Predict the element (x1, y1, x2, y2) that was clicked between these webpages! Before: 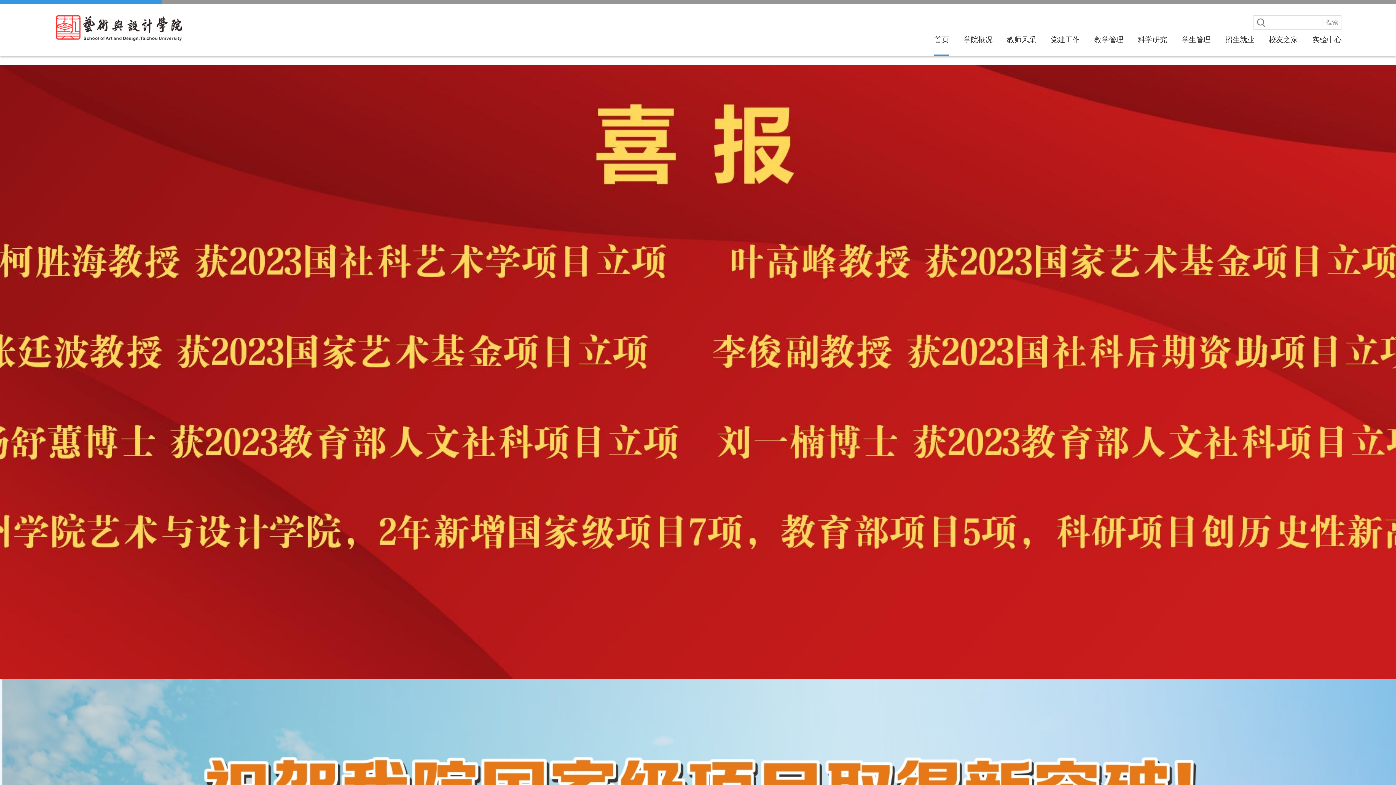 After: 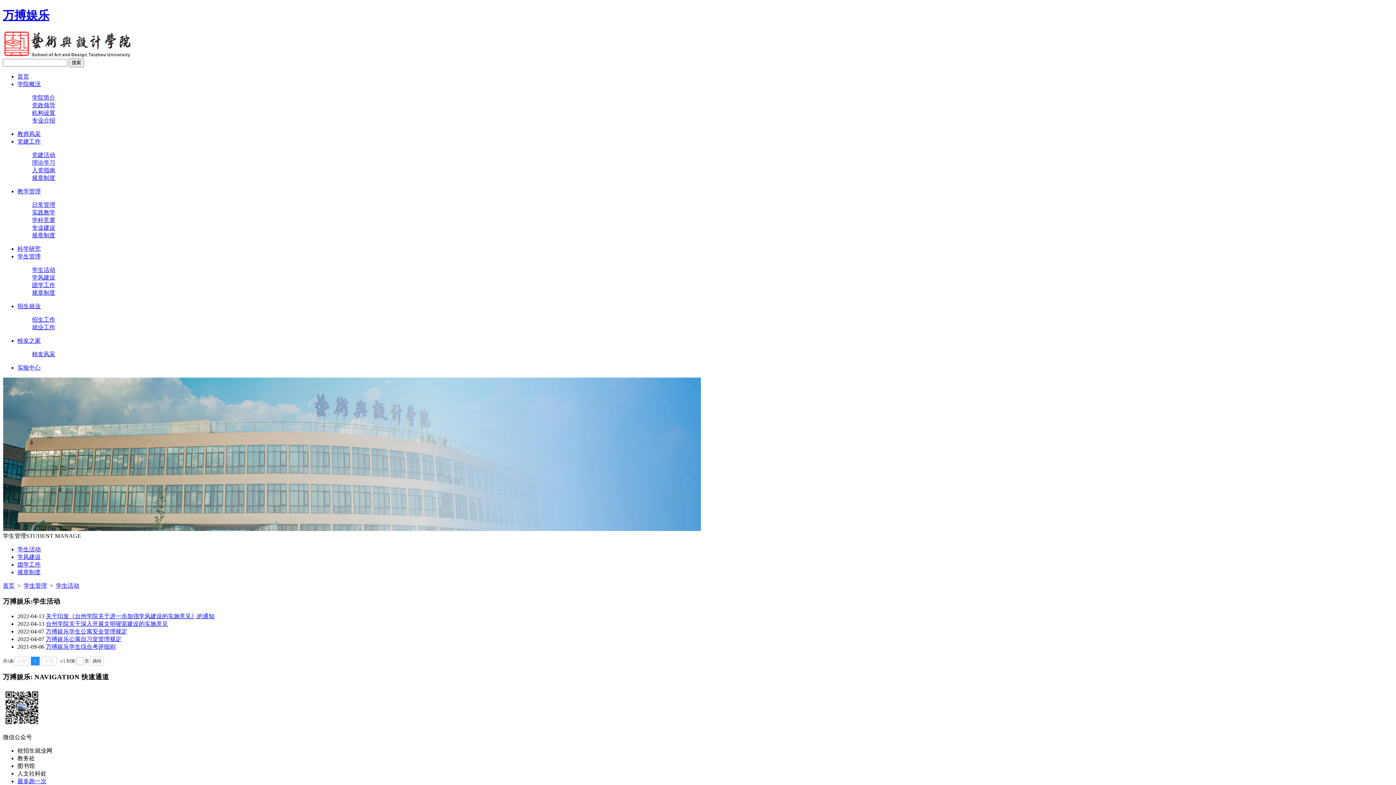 Action: label: 学生管理 bbox: (1181, 29, 1211, 56)